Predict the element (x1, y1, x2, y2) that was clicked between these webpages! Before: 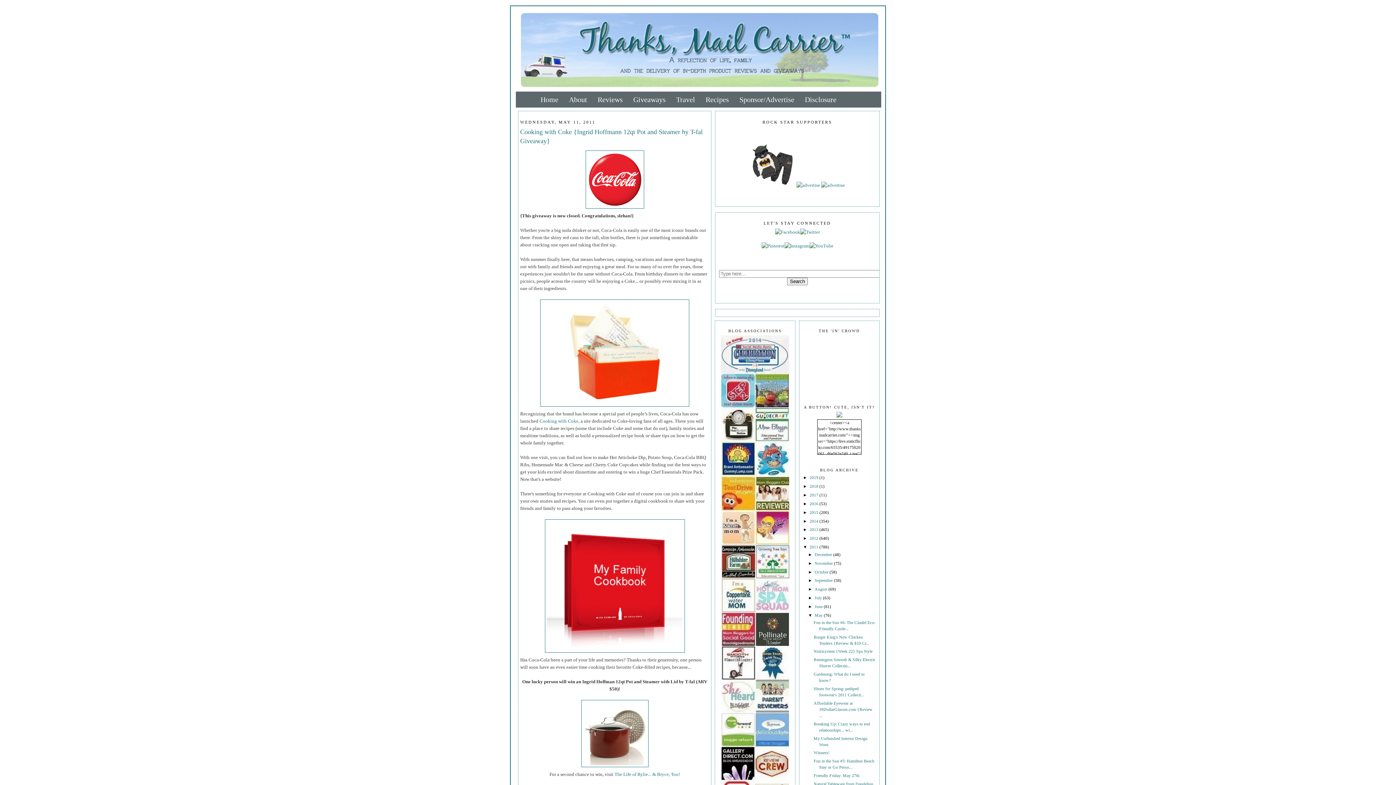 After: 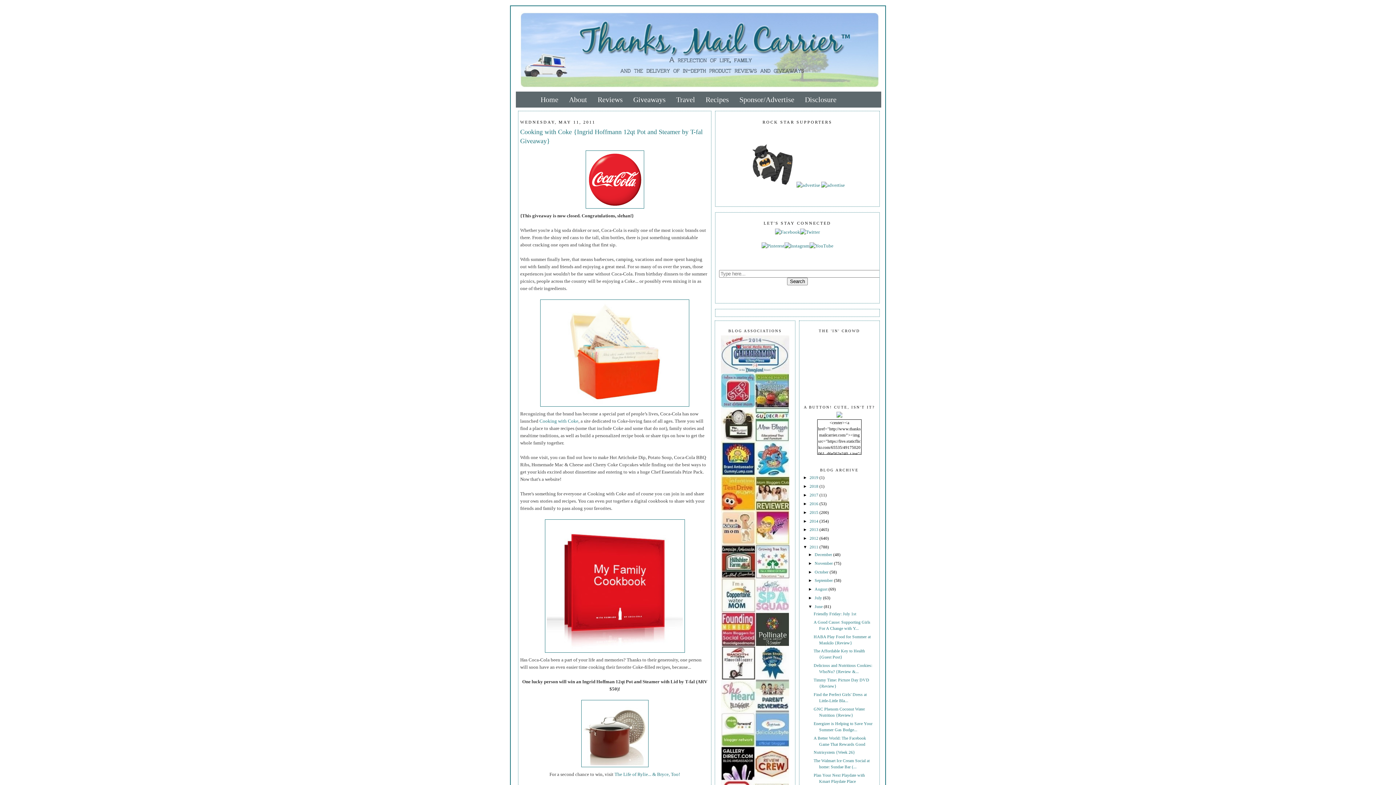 Action: bbox: (808, 604, 814, 609) label: ►  